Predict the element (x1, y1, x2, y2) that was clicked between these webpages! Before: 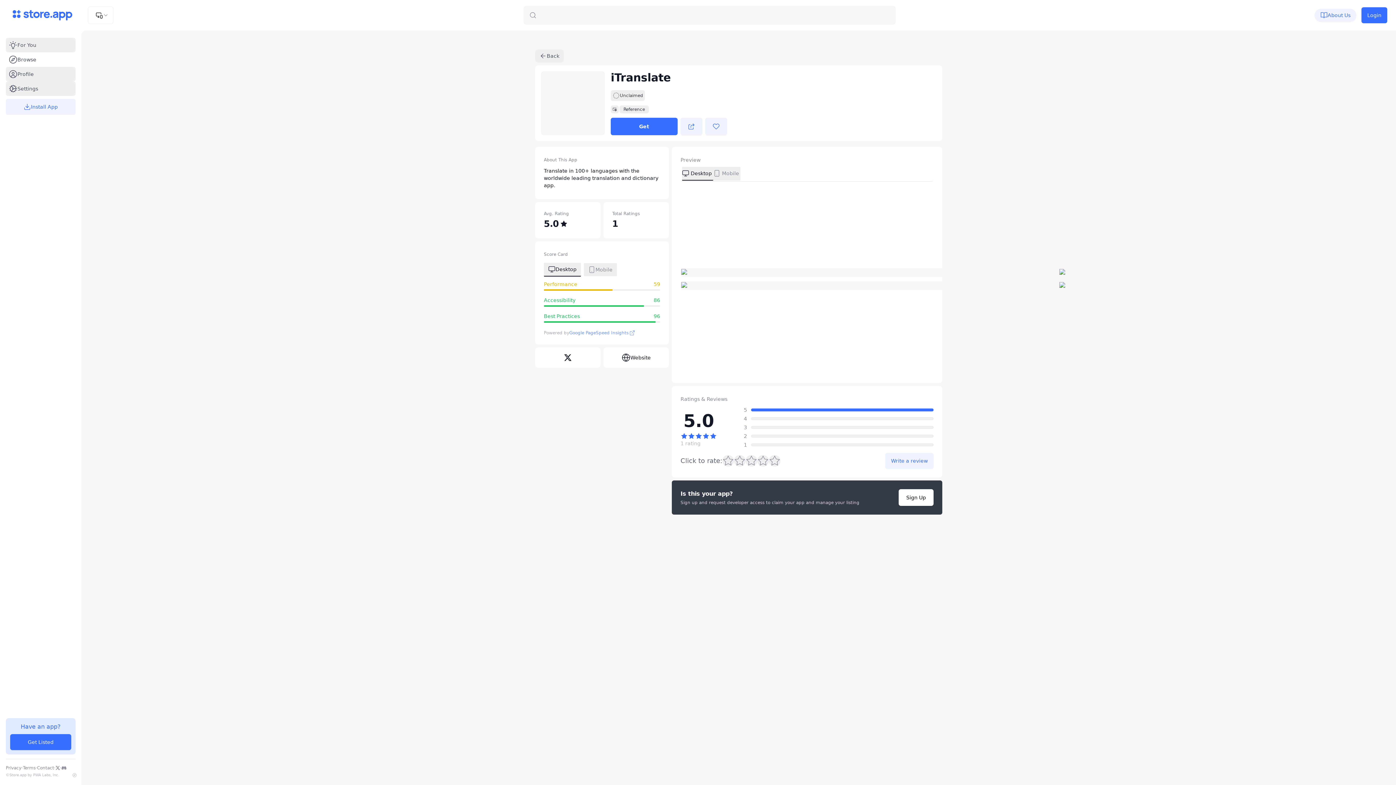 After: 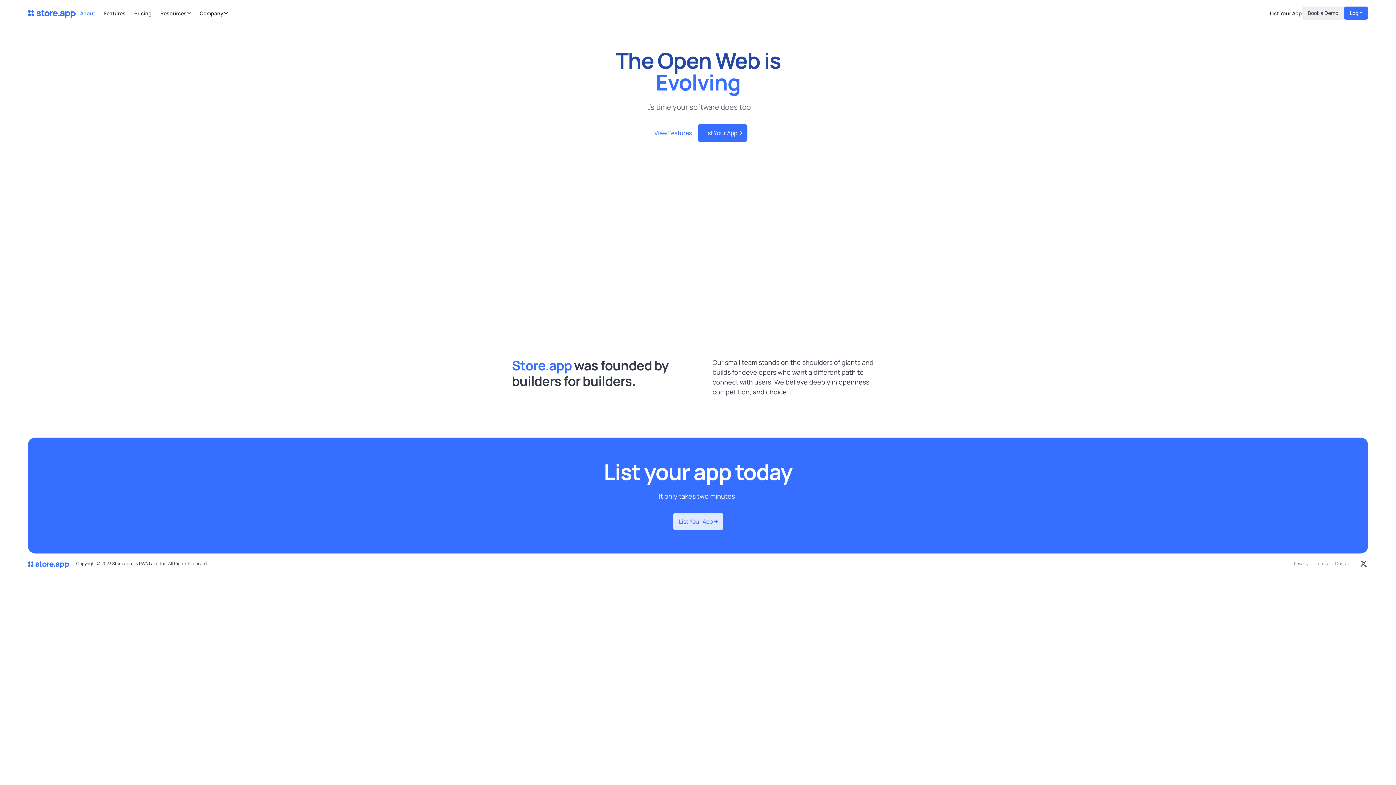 Action: bbox: (1314, 8, 1356, 21) label: About Us